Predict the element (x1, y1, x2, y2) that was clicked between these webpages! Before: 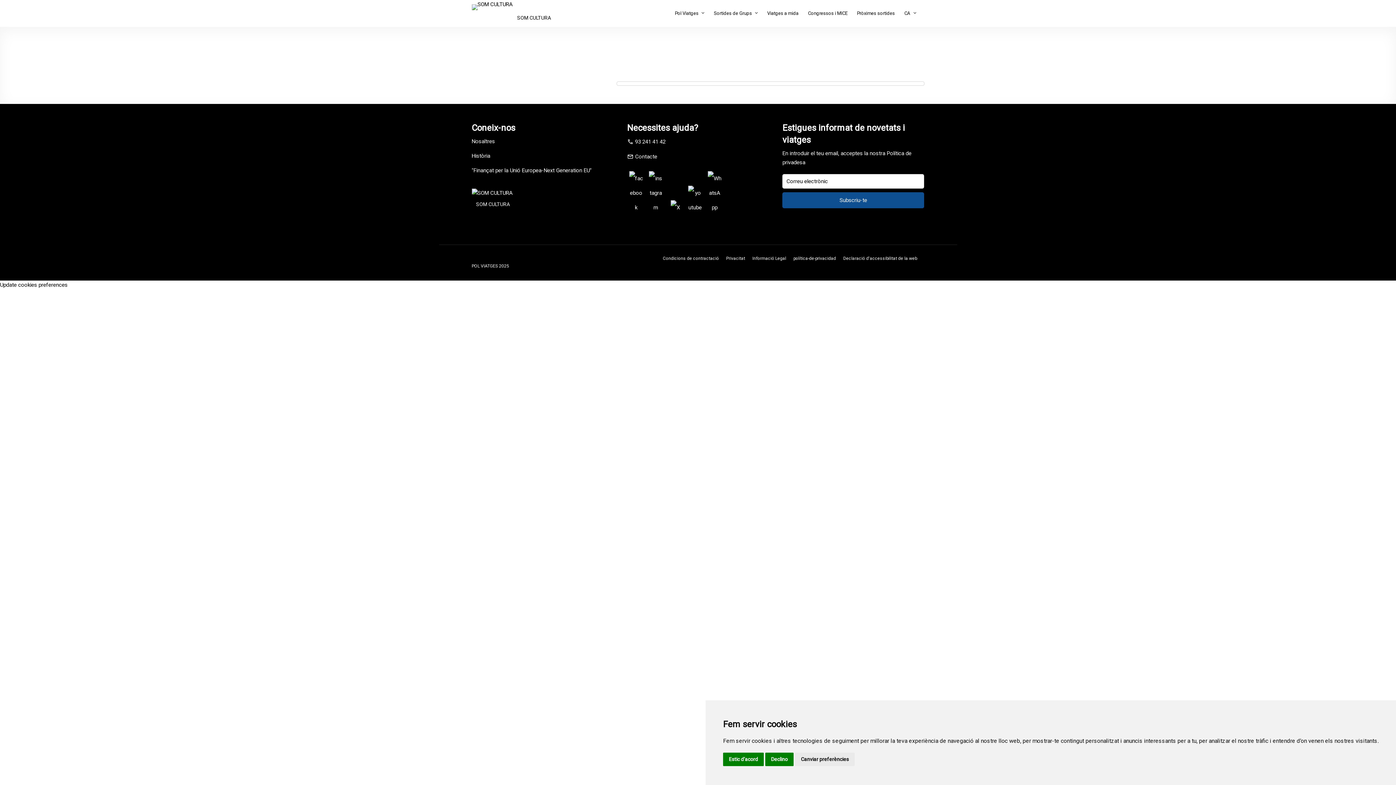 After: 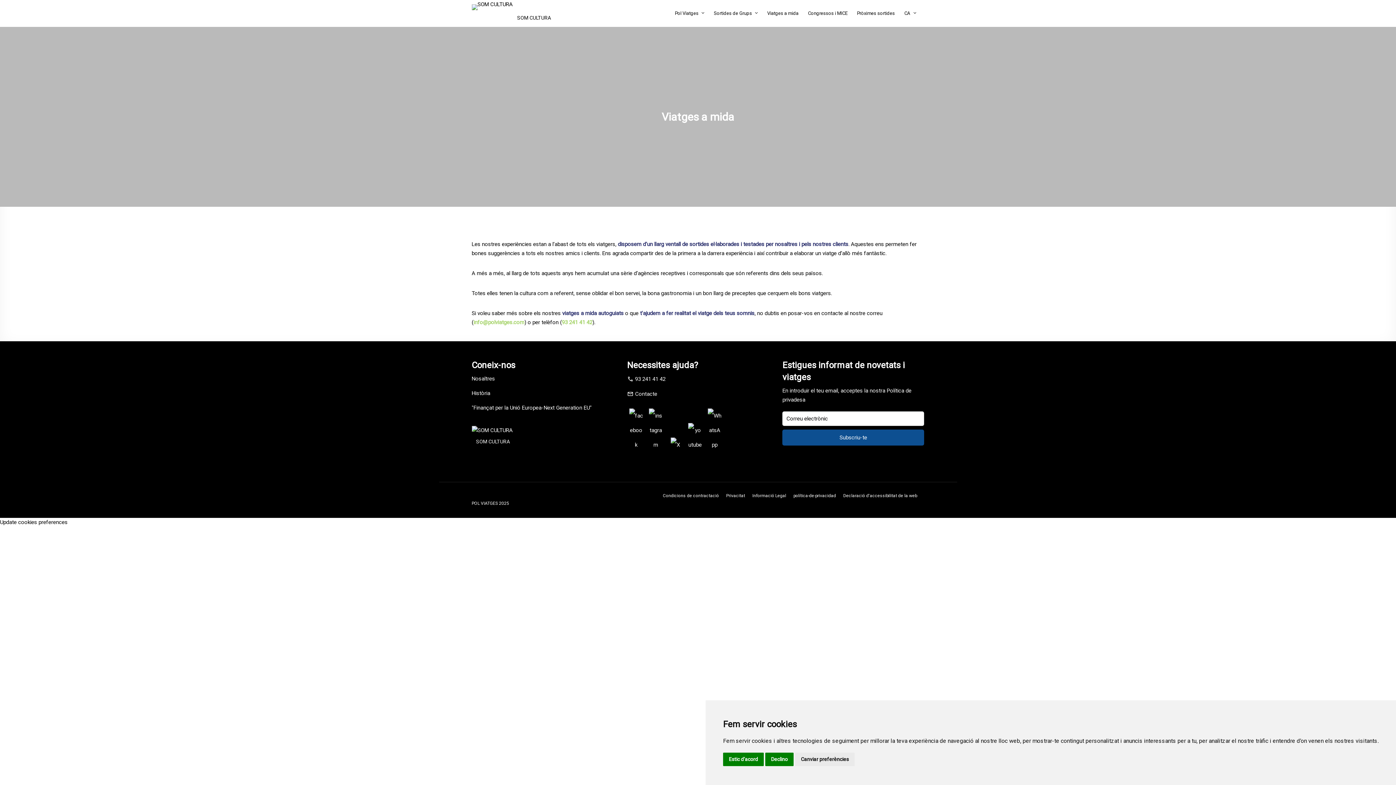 Action: label: Viatges a mida bbox: (767, 0, 804, 26)